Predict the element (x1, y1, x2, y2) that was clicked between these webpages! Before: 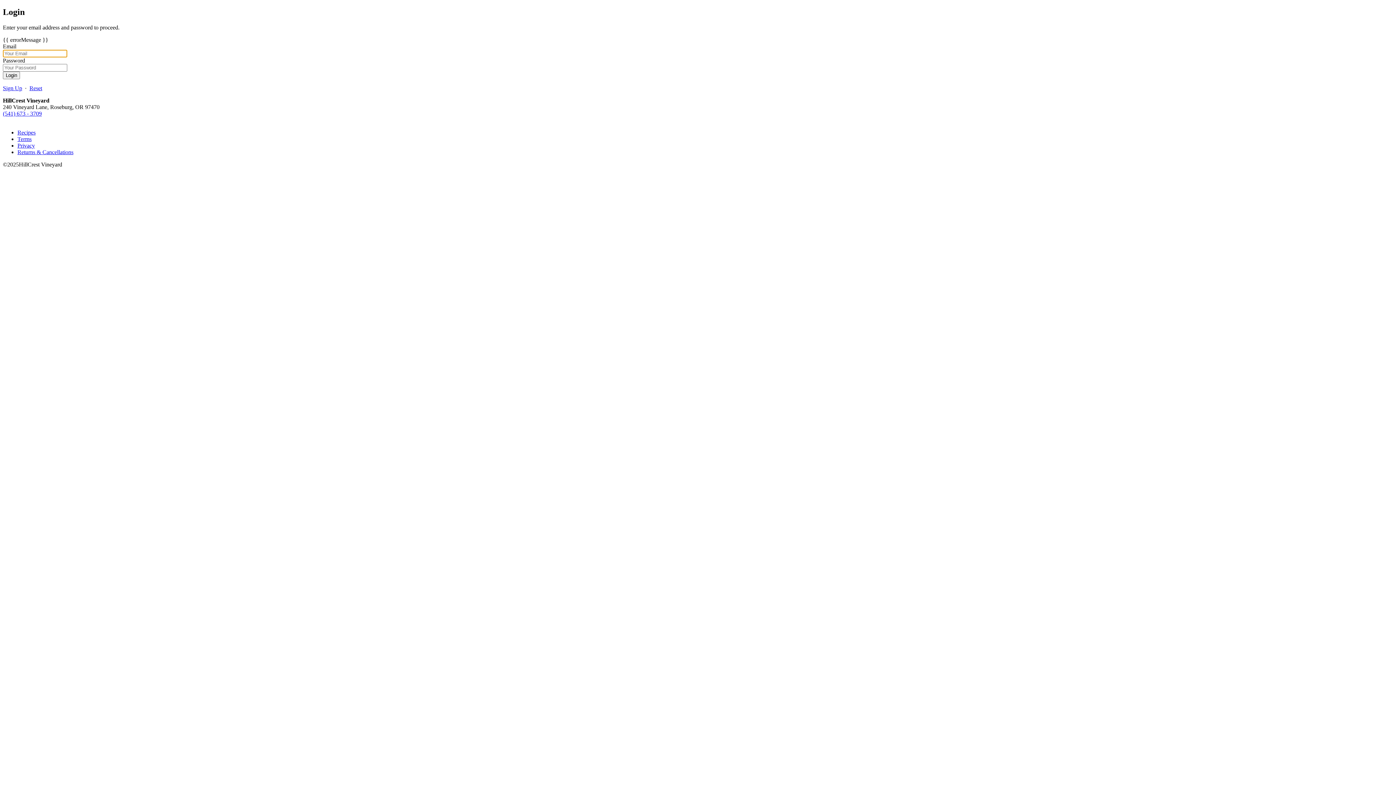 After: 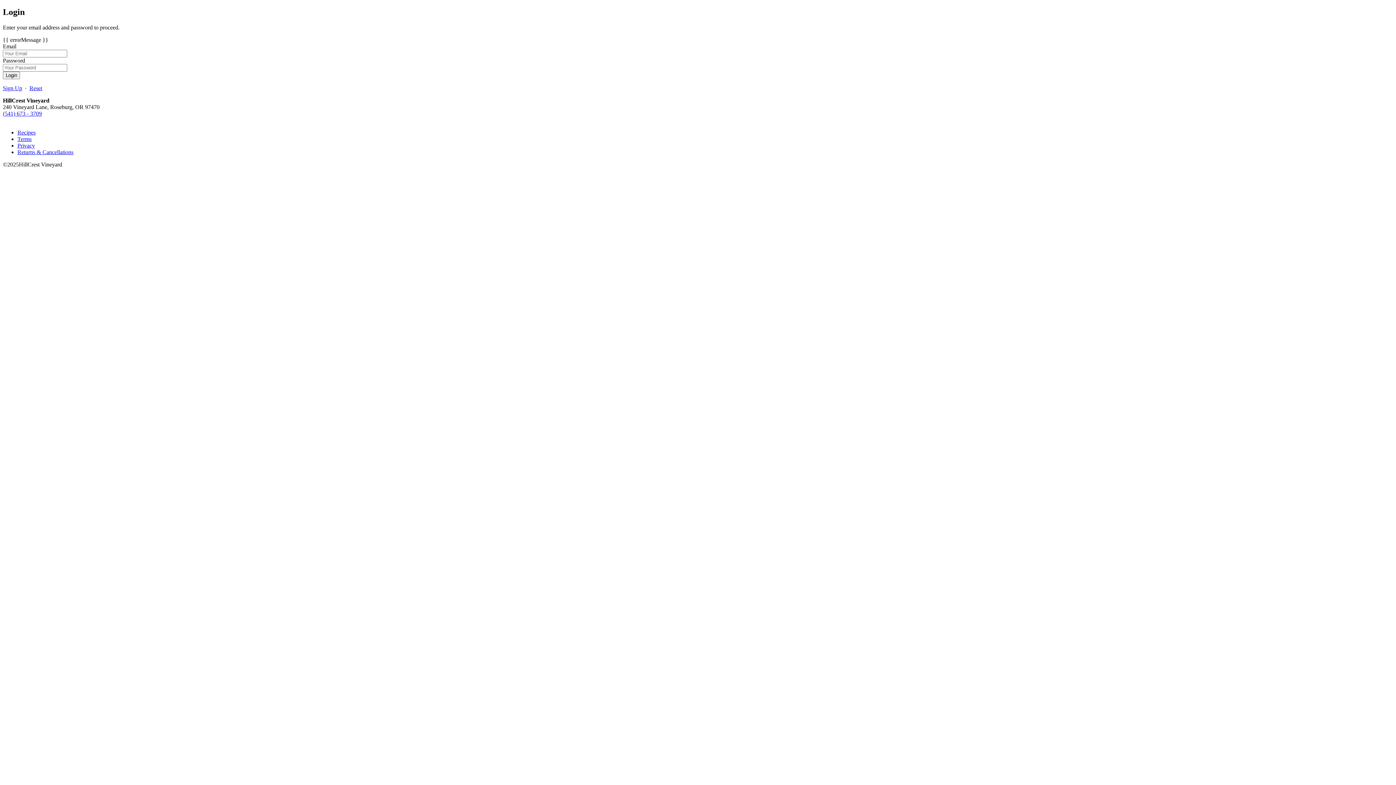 Action: label: (541) 673 - 3709 bbox: (2, 110, 41, 116)